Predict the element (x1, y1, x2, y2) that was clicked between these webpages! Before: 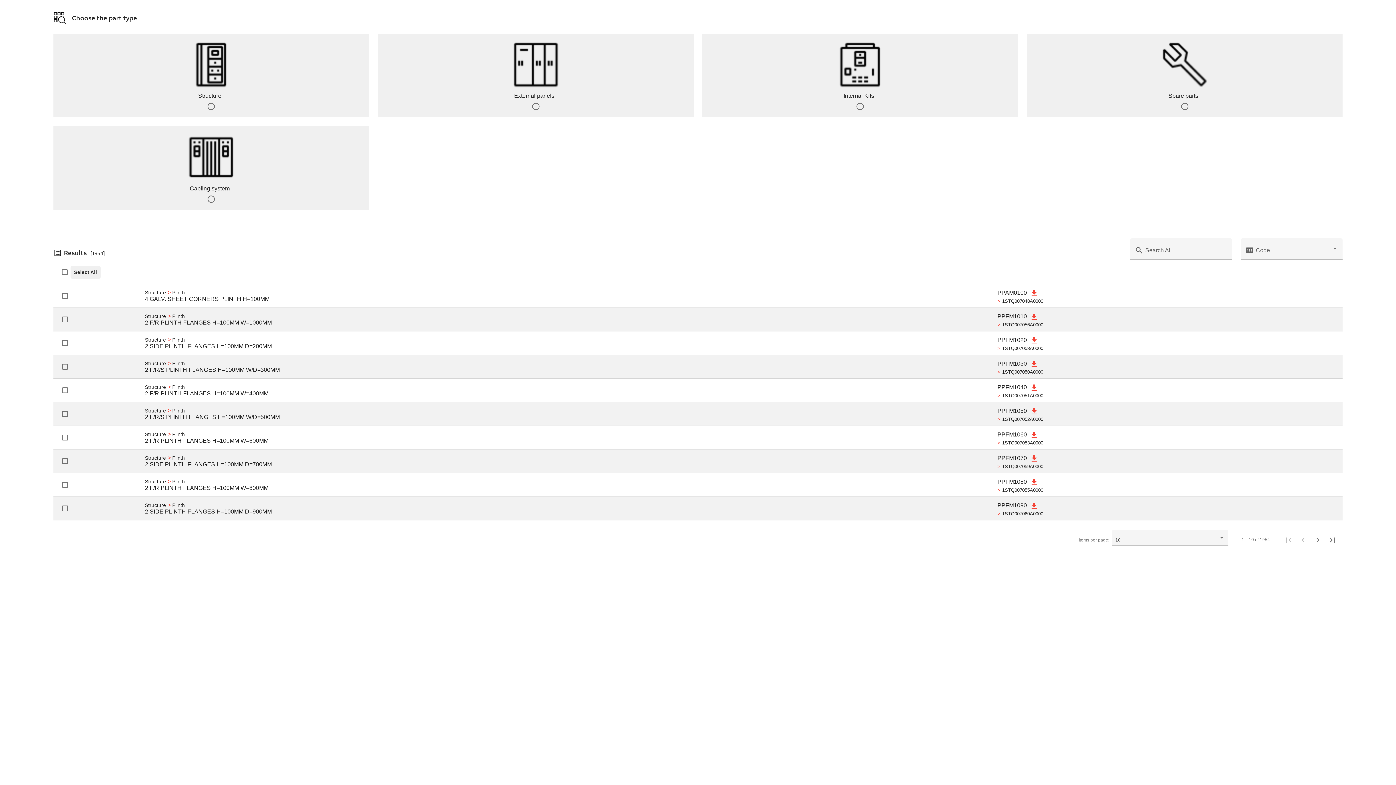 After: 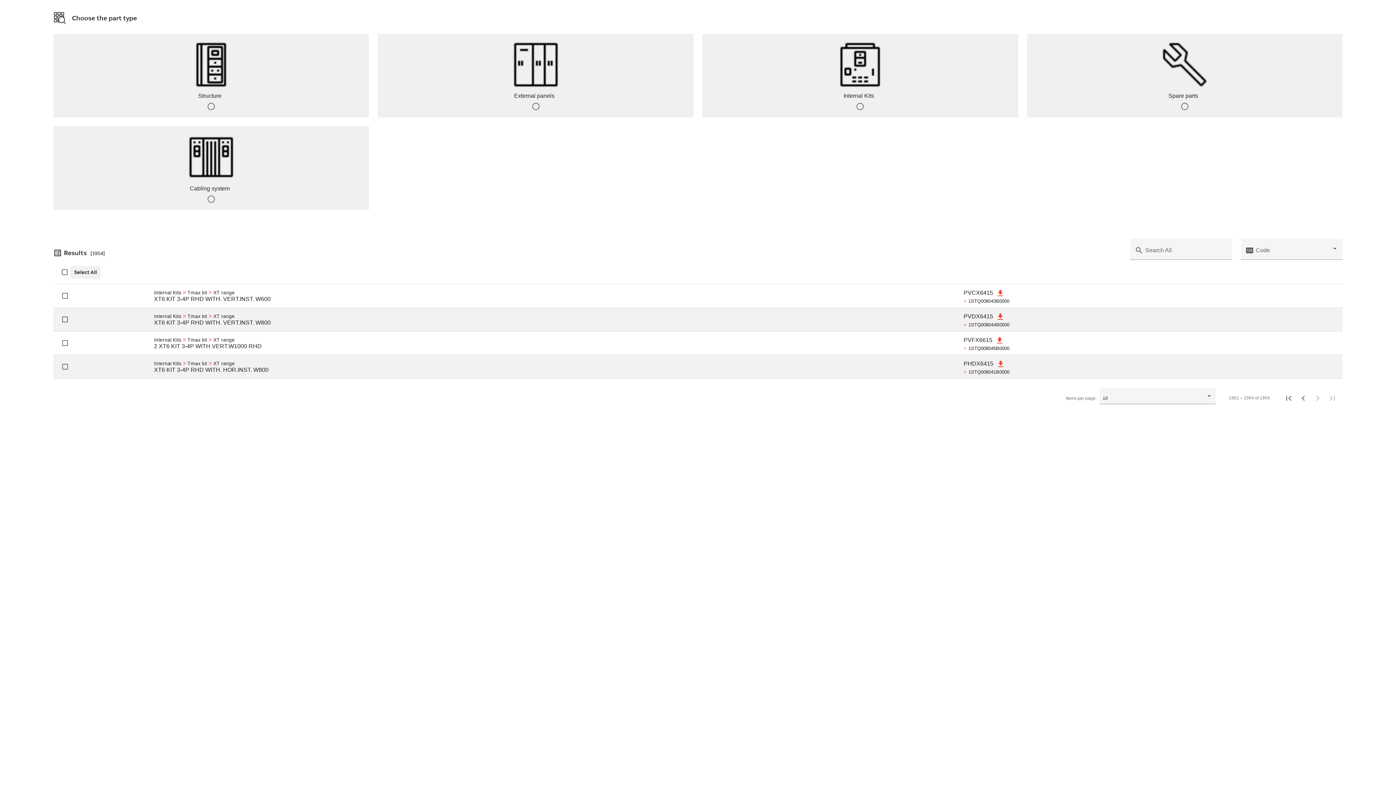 Action: label: Last page bbox: (1325, 532, 1340, 547)